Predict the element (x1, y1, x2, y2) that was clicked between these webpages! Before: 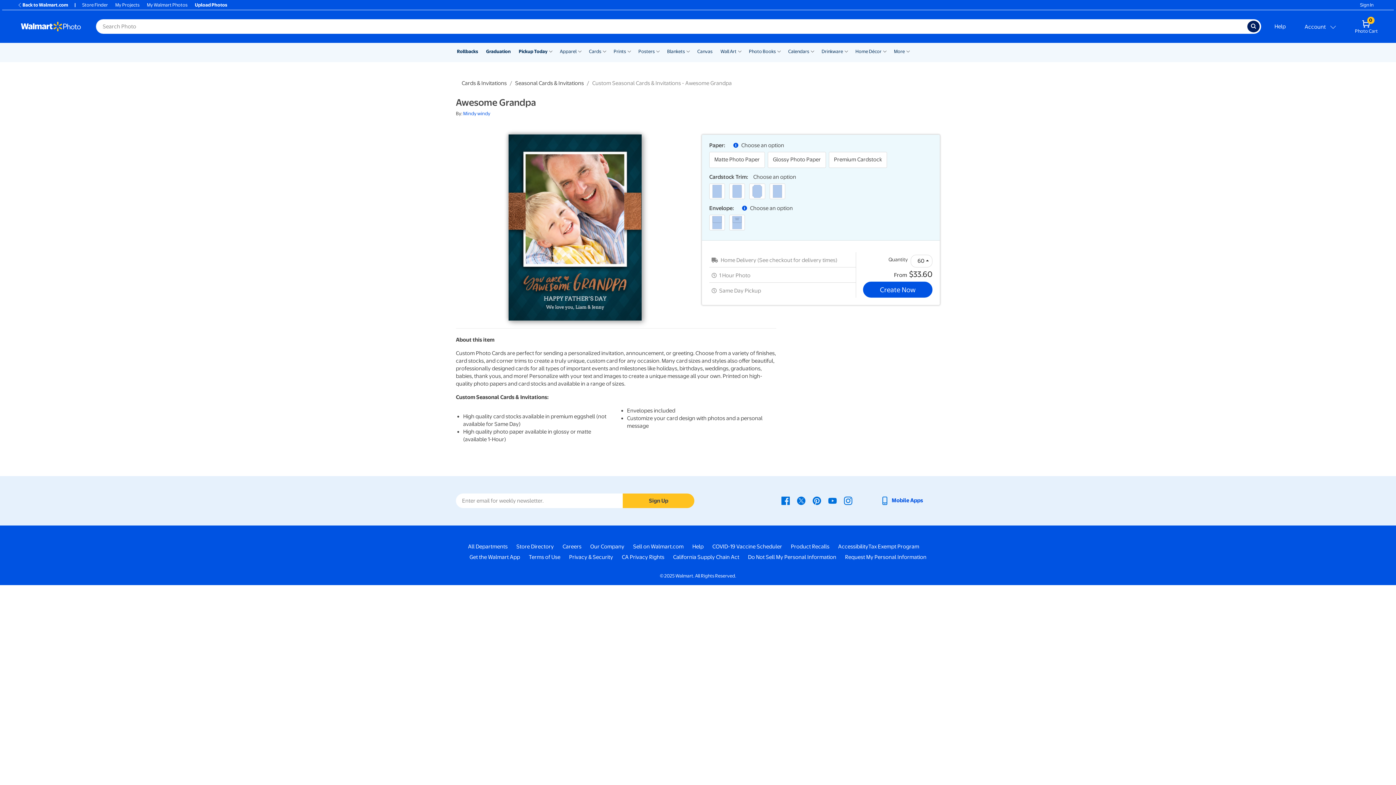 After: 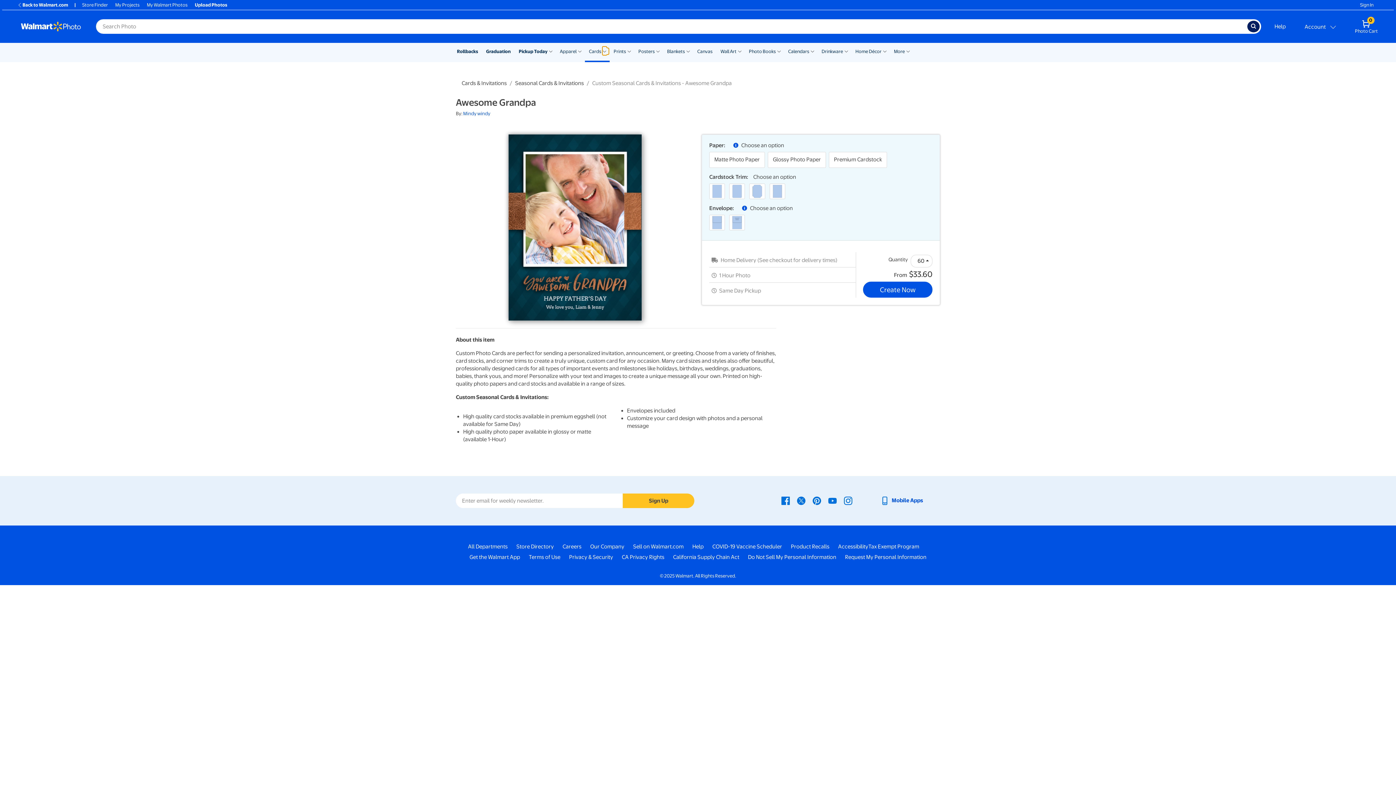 Action: bbox: (602, 46, 606, 55) label: Show submenu of Cards